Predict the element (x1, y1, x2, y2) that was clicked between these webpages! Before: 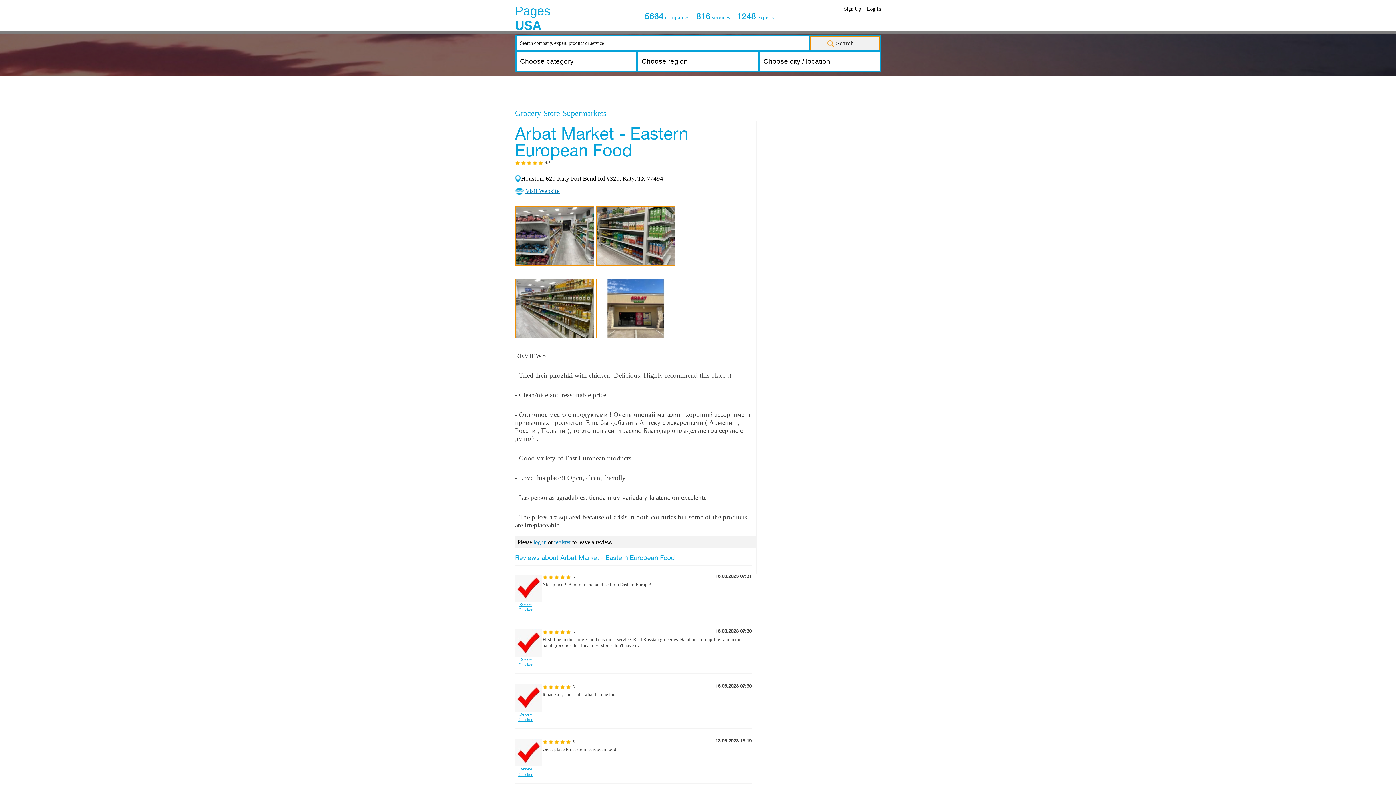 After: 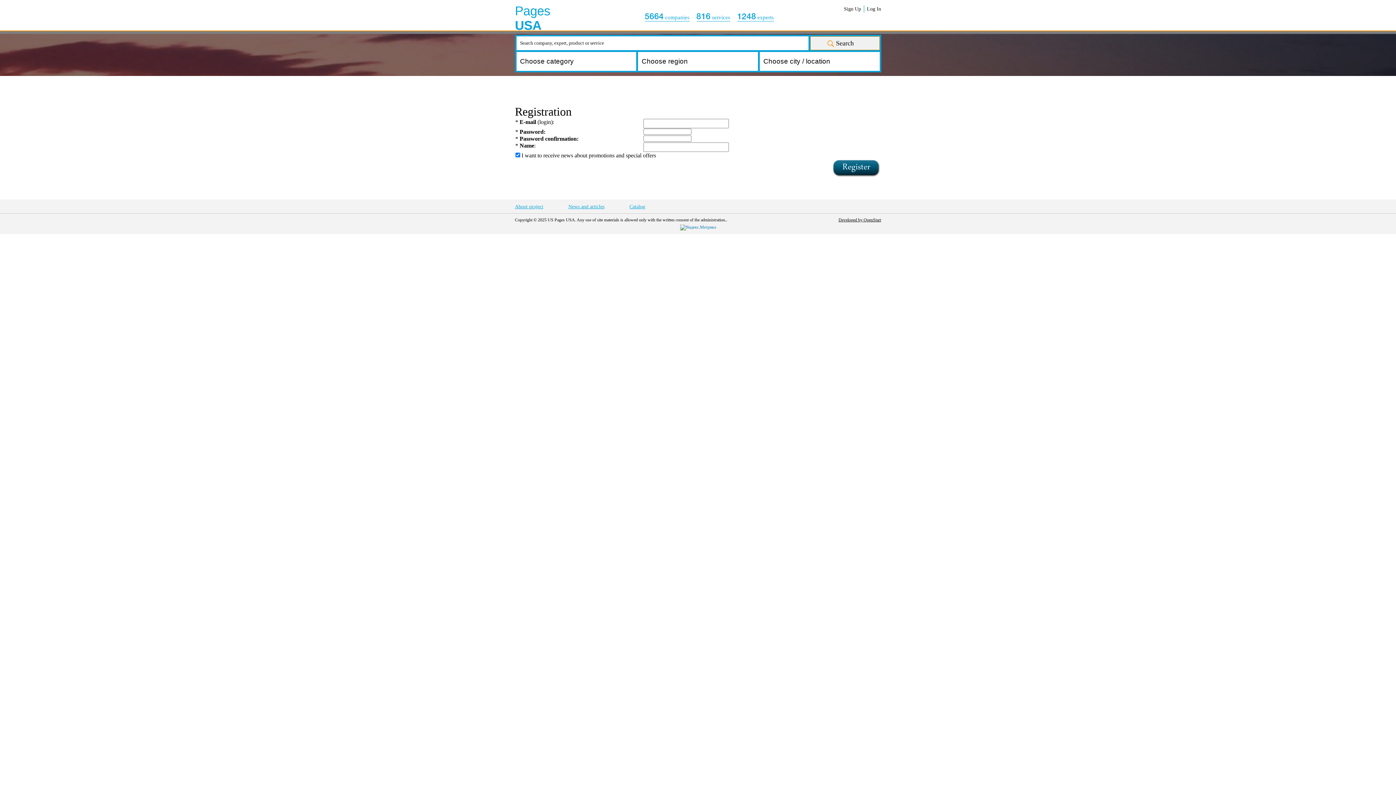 Action: bbox: (554, 539, 571, 545) label: register